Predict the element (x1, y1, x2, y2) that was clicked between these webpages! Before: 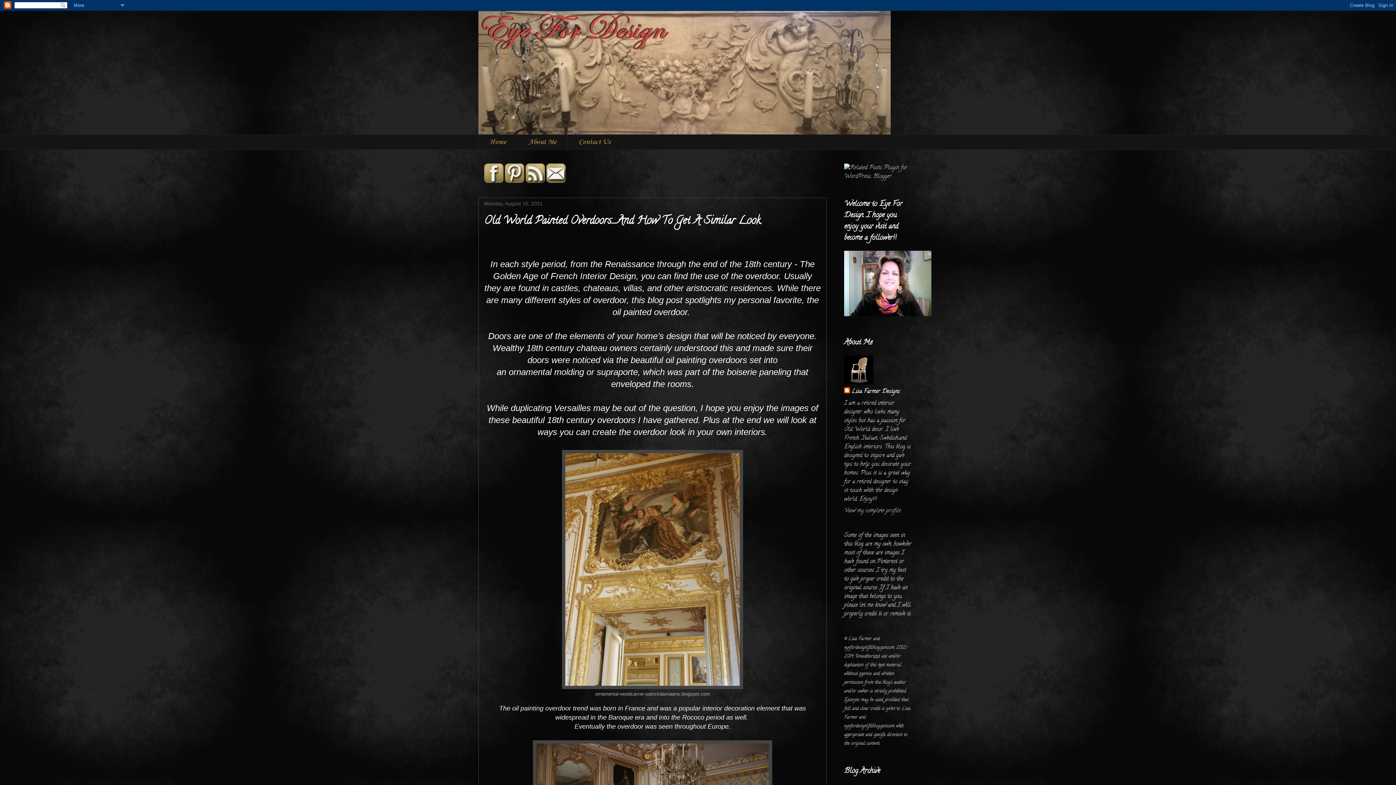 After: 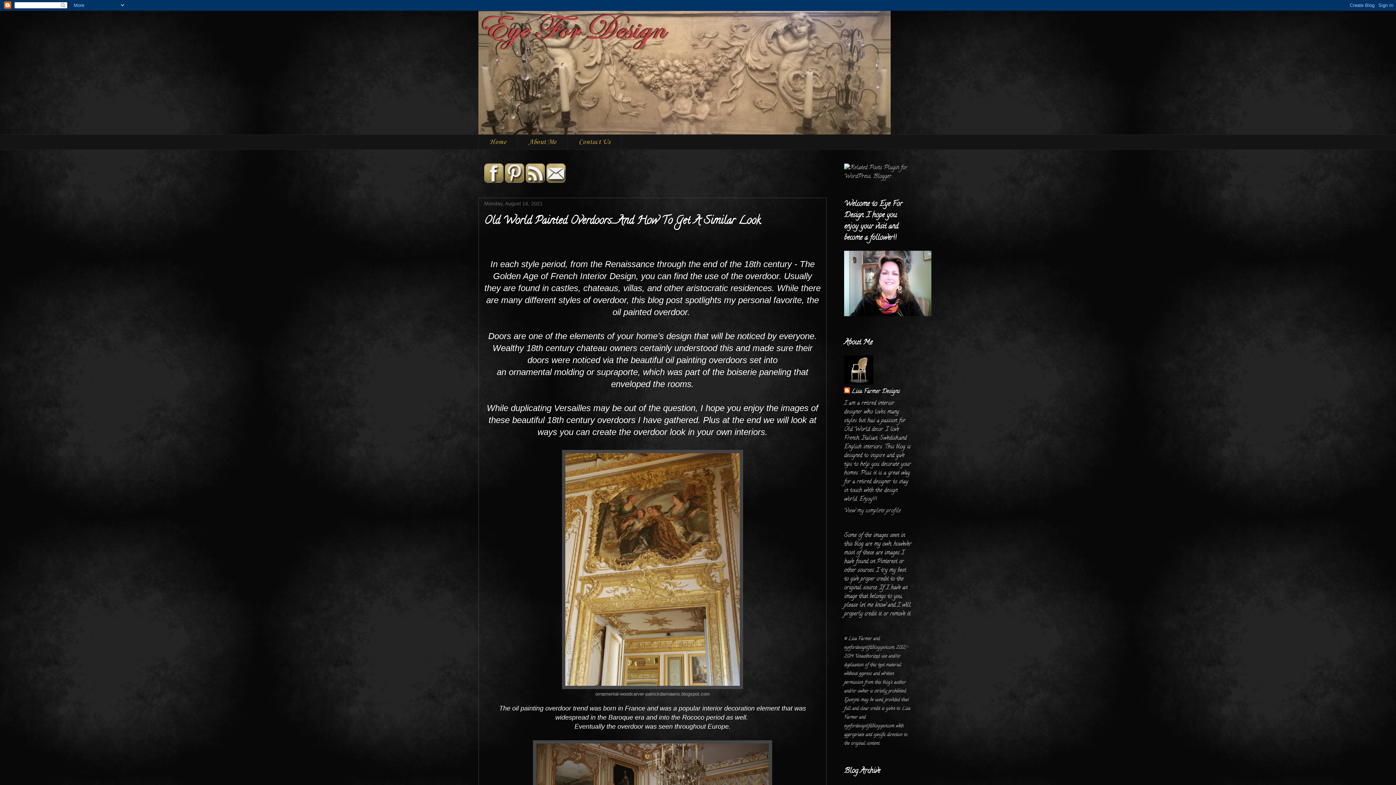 Action: bbox: (546, 178, 565, 184)